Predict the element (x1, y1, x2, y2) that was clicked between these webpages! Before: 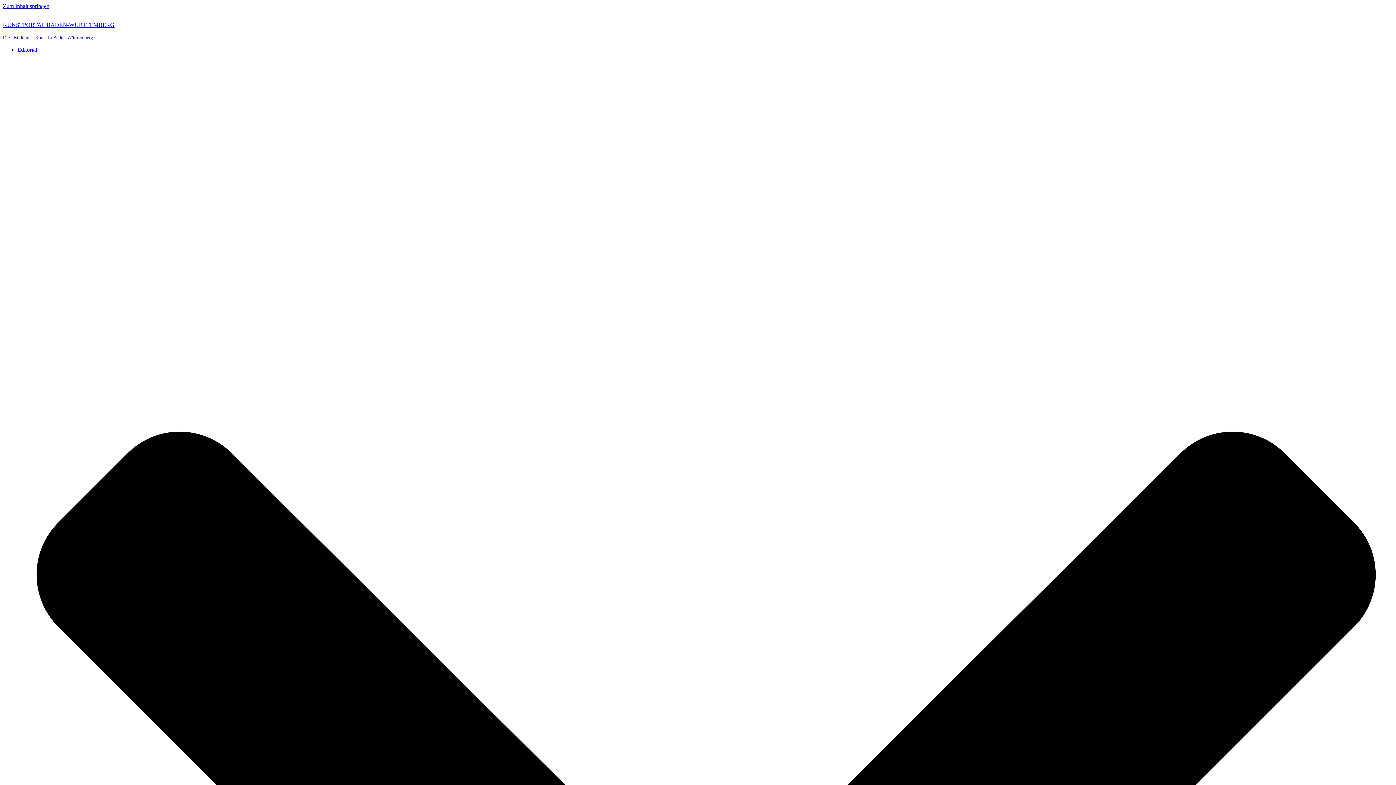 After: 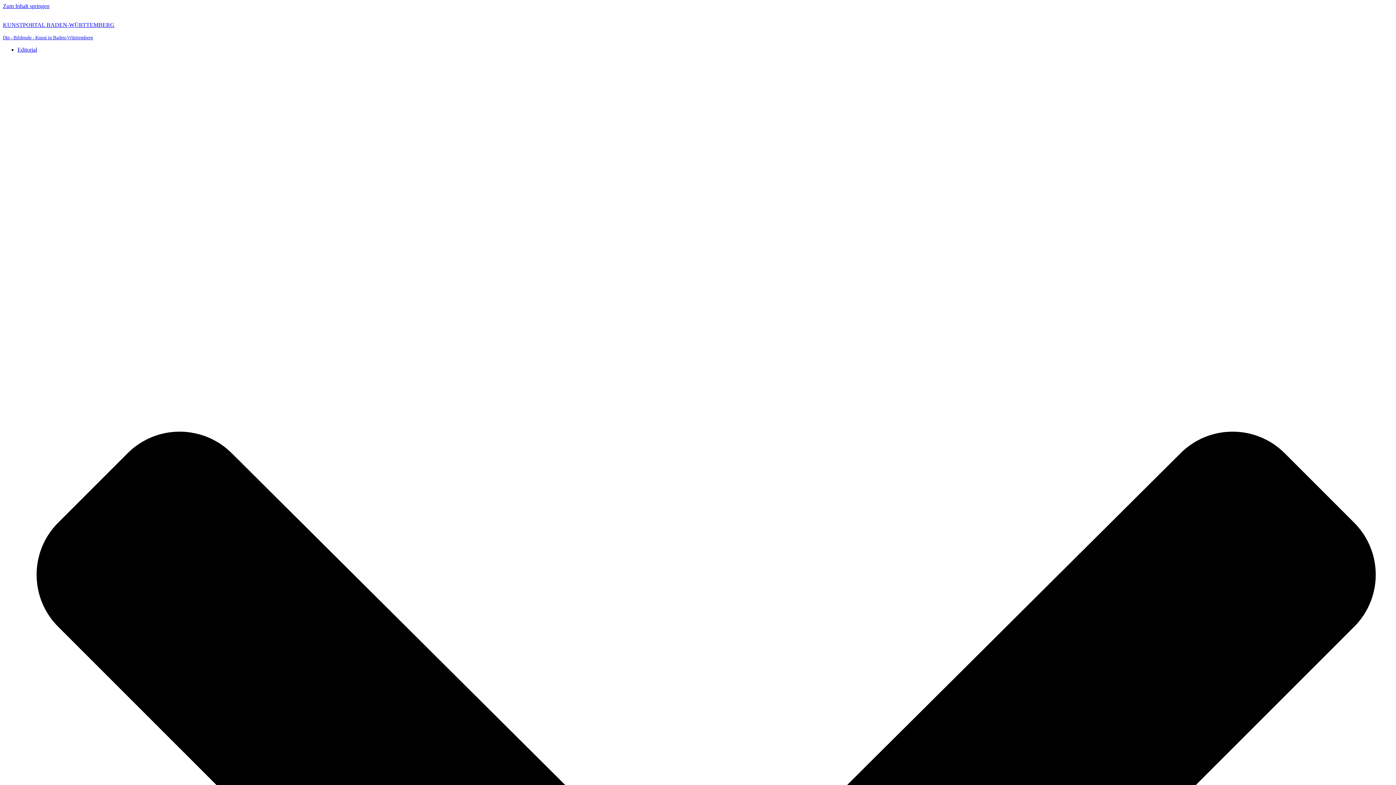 Action: label: Editorial bbox: (17, 46, 37, 52)